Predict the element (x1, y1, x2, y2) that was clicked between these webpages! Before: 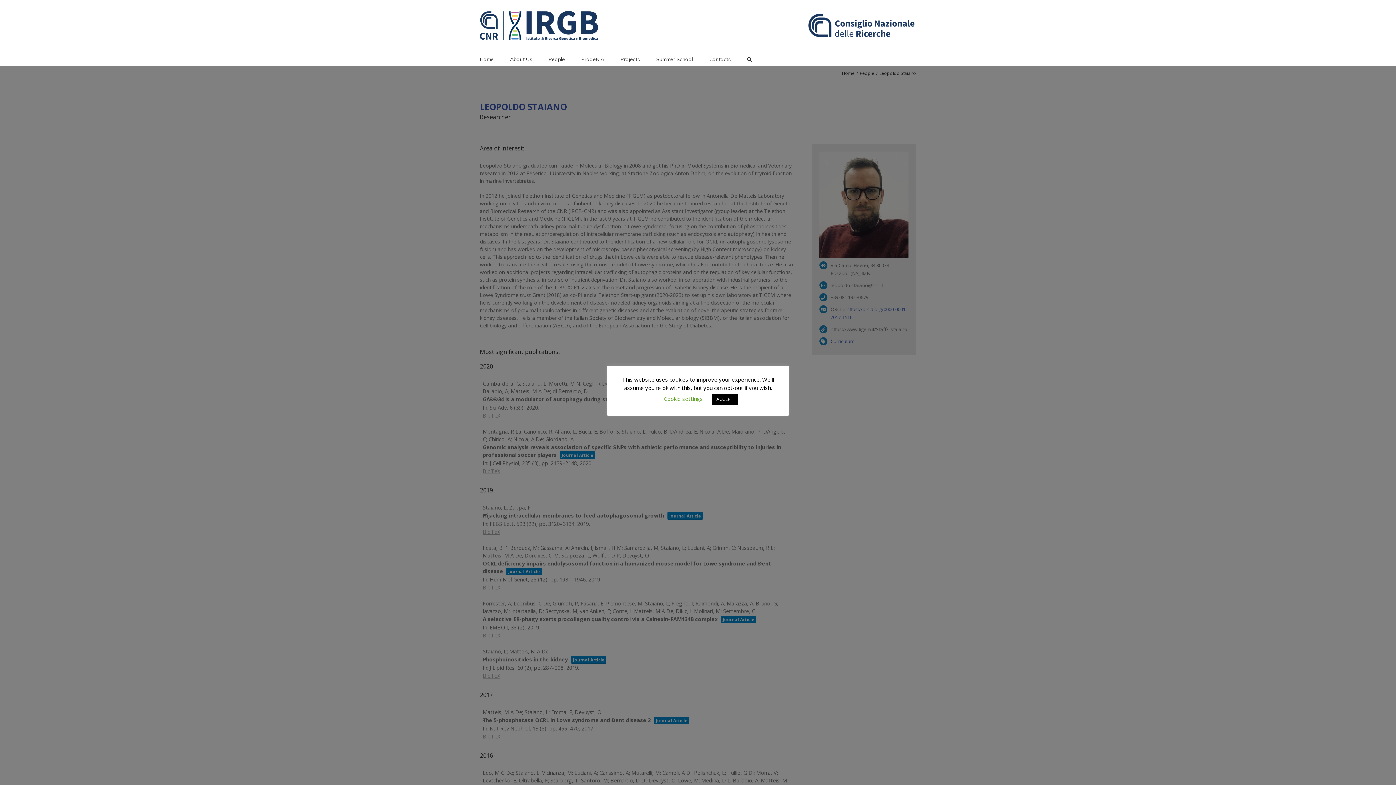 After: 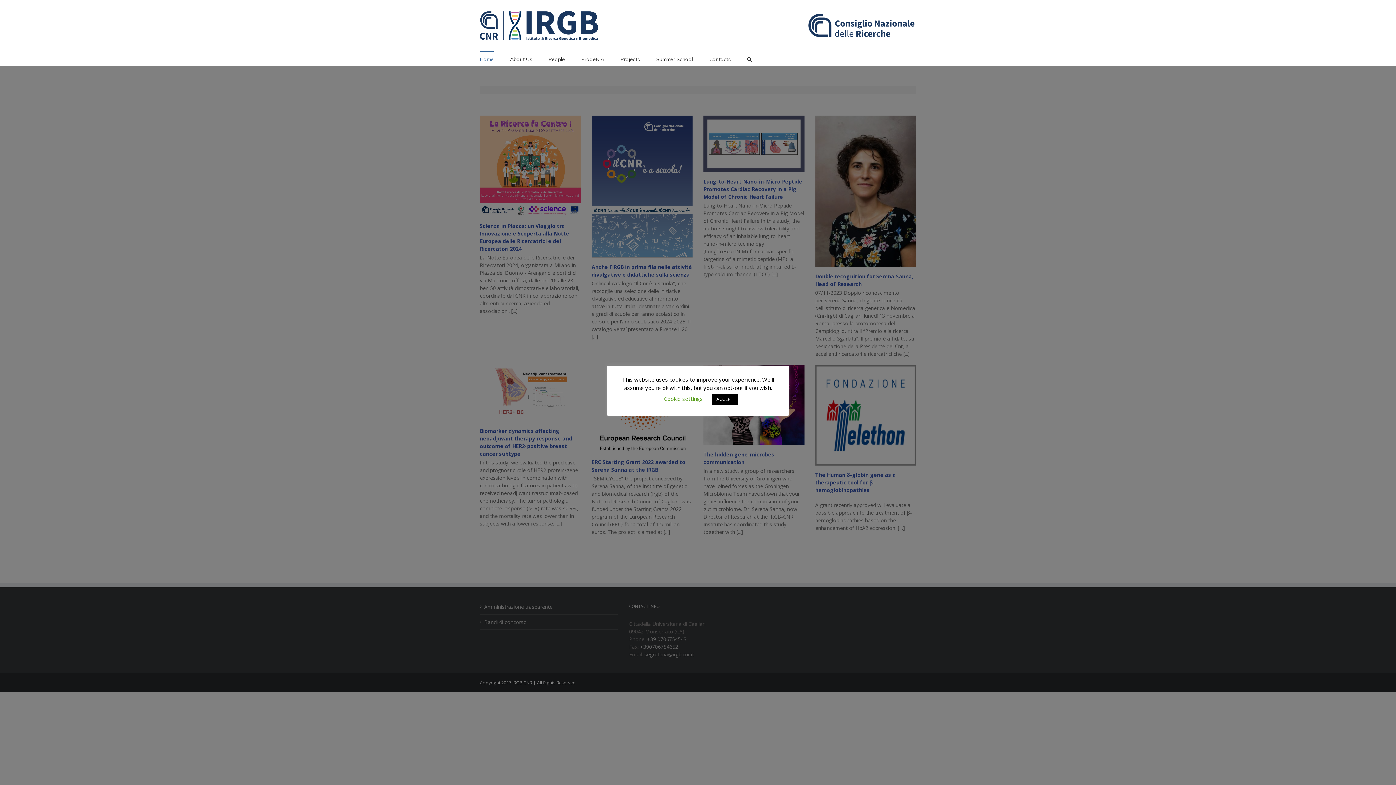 Action: bbox: (480, 10, 598, 40)